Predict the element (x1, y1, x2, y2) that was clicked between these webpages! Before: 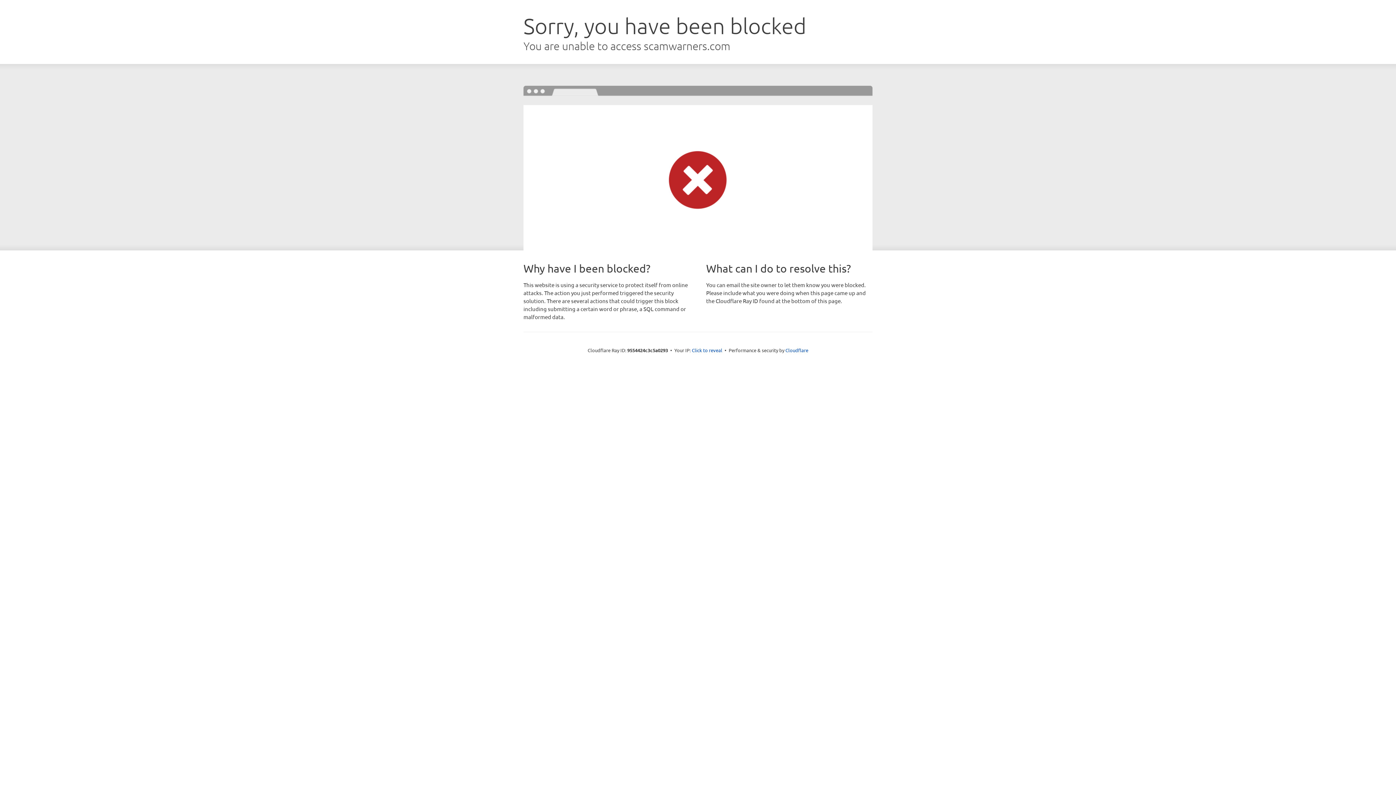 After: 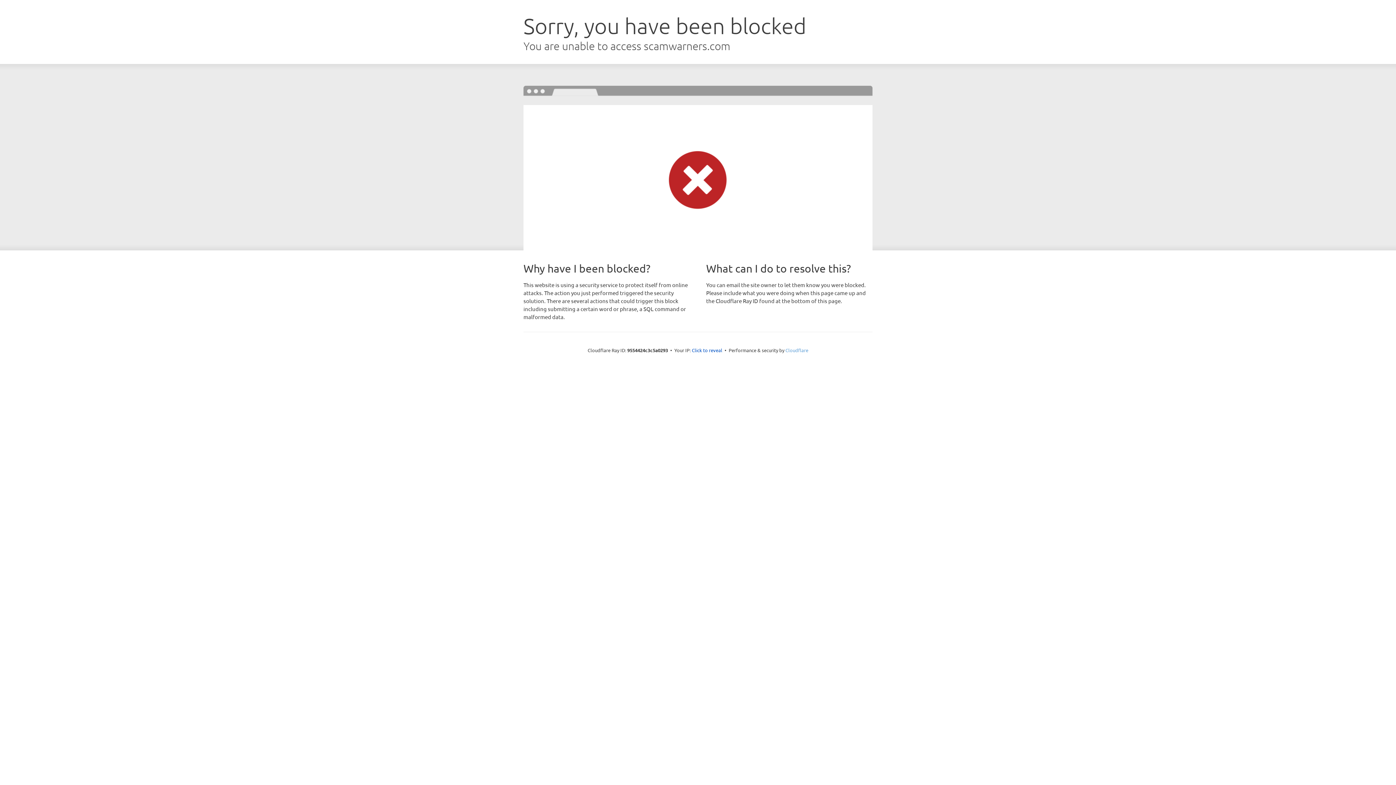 Action: label: Cloudflare bbox: (785, 347, 808, 353)